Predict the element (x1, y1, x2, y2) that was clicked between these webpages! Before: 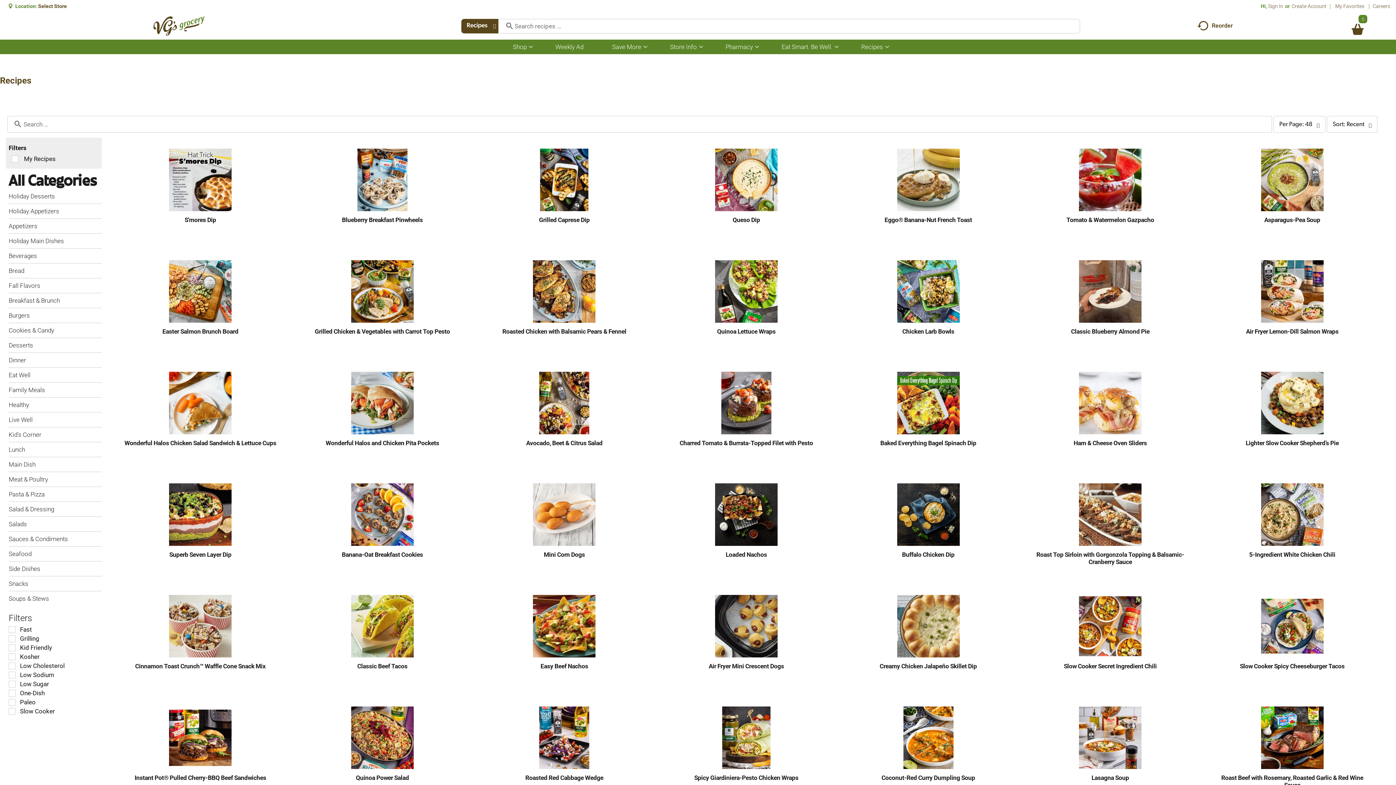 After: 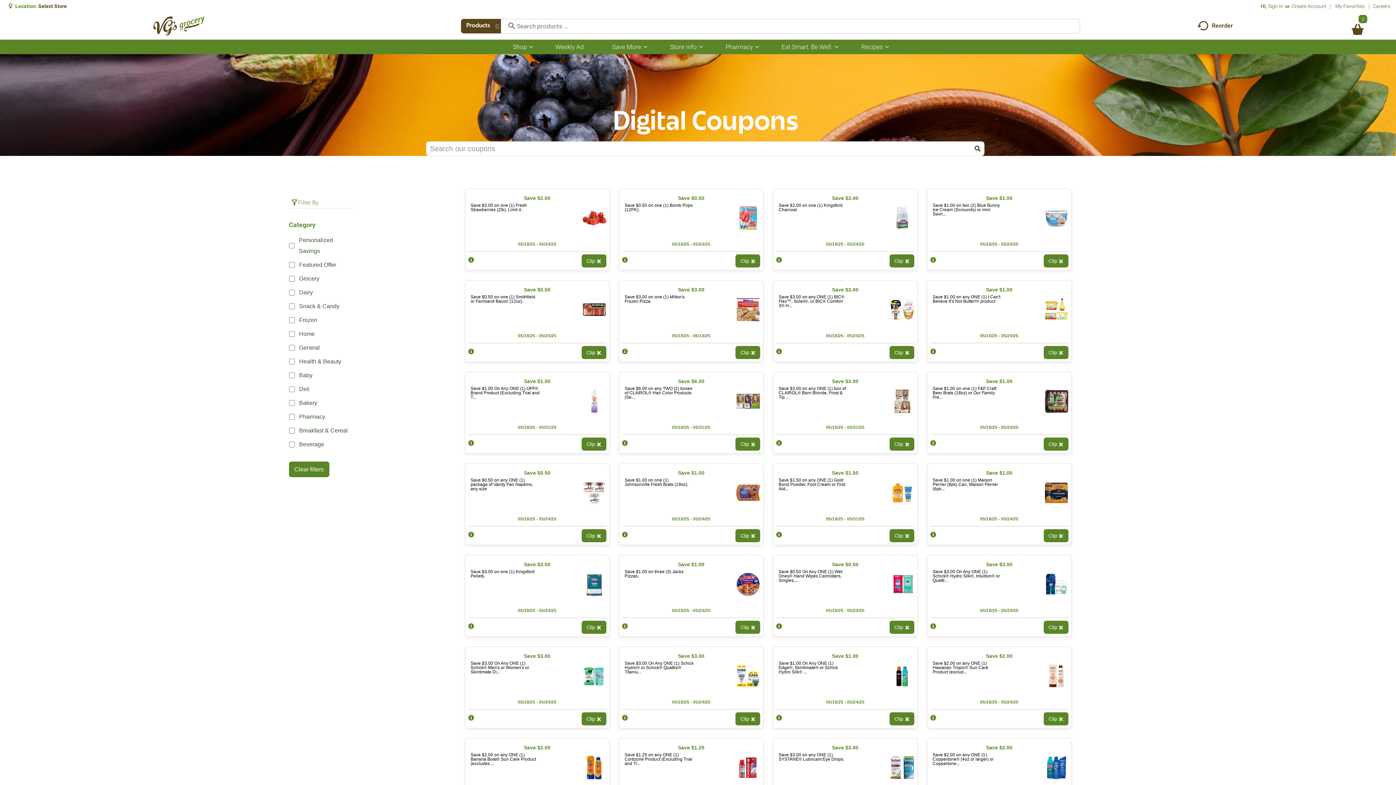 Action: label: Coupons bbox: (613, 716, 641, 724)